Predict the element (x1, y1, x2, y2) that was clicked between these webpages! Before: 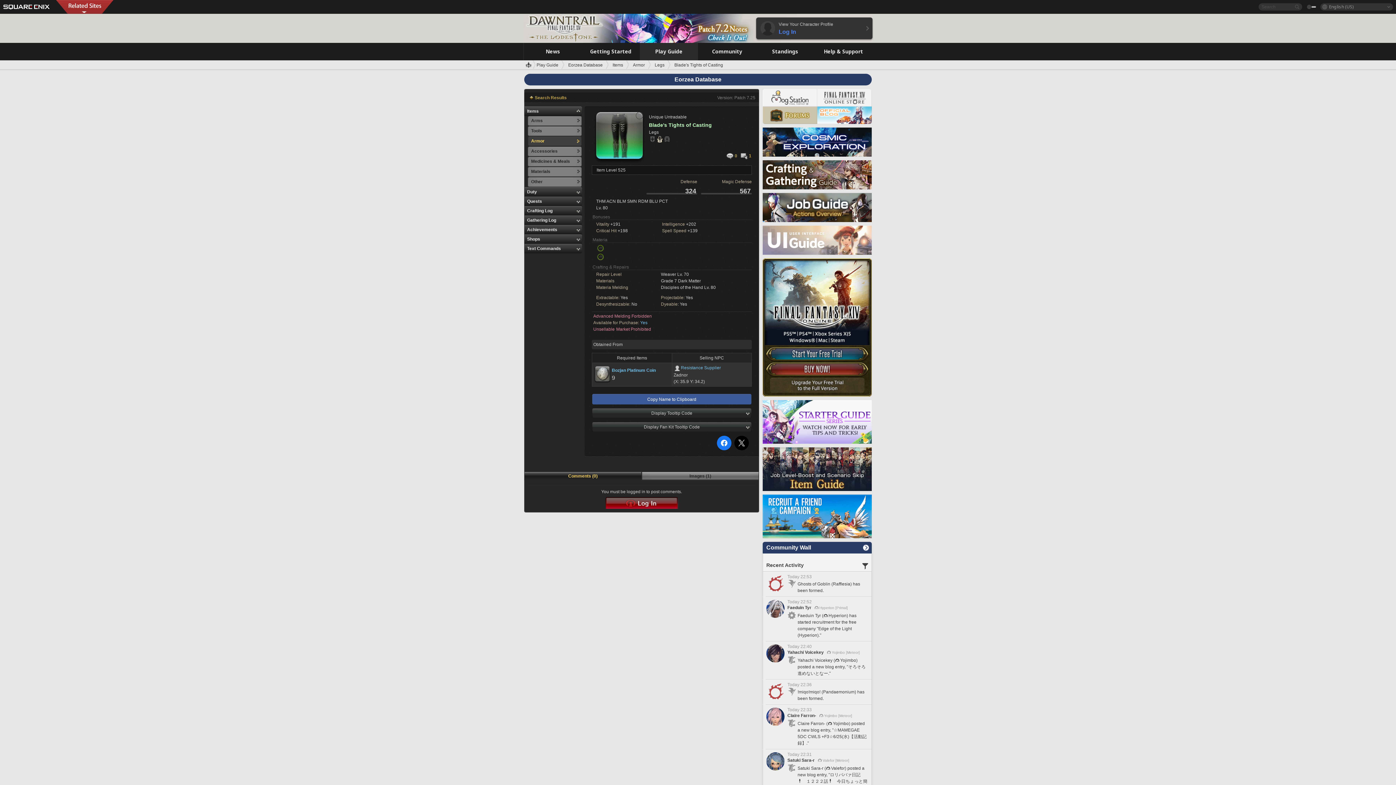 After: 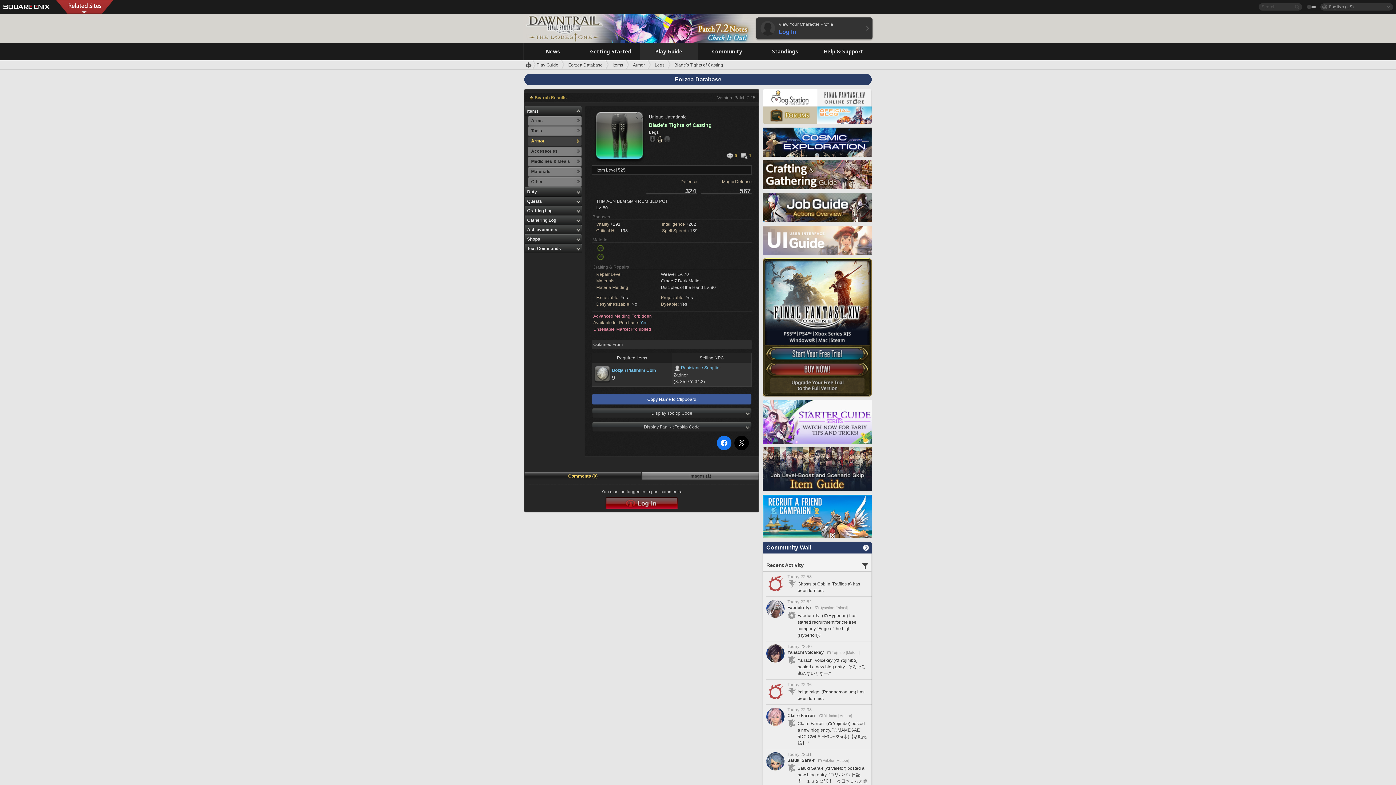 Action: bbox: (762, 89, 817, 106)